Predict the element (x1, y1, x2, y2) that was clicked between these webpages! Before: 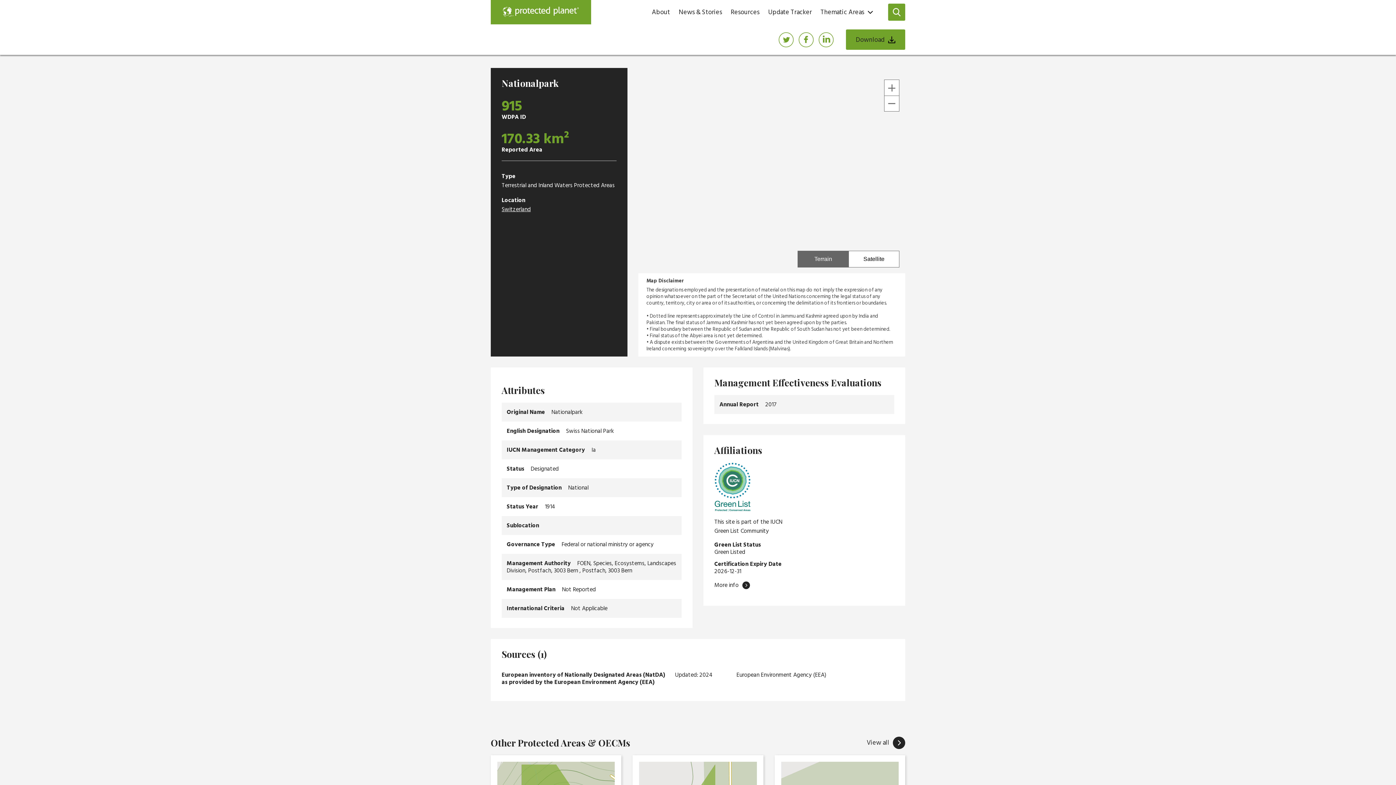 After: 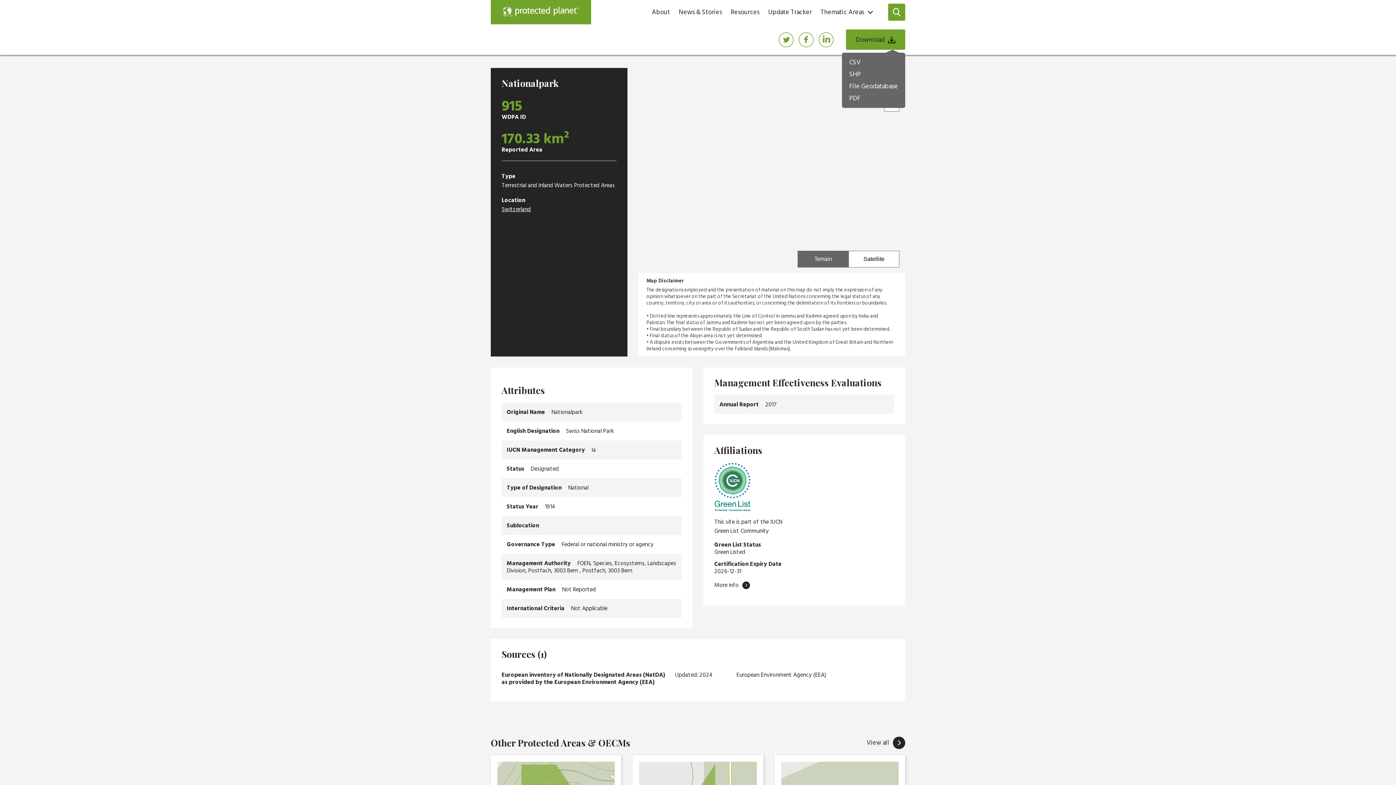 Action: bbox: (846, 29, 905, 49) label: Download